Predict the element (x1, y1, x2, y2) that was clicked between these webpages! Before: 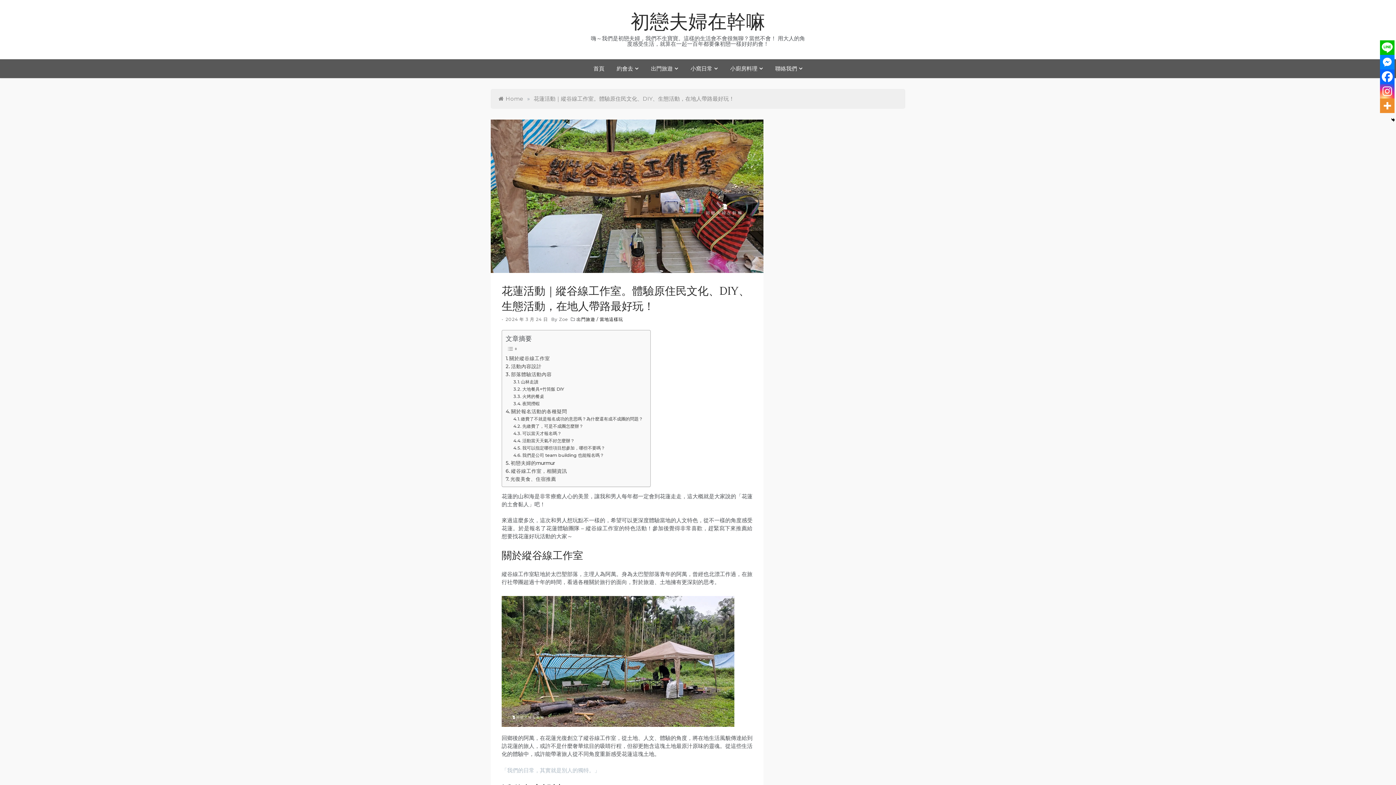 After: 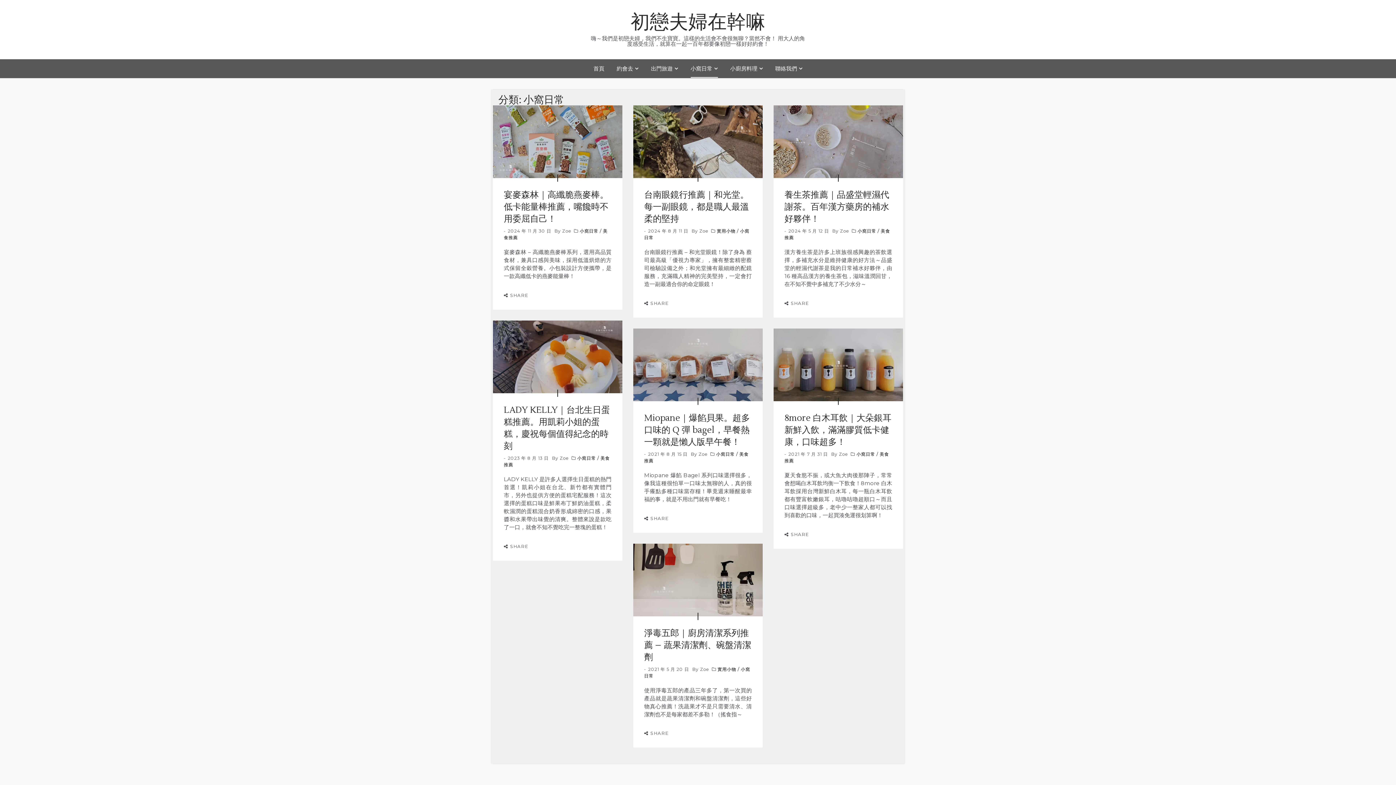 Action: bbox: (690, 59, 718, 78) label: 小窩日常